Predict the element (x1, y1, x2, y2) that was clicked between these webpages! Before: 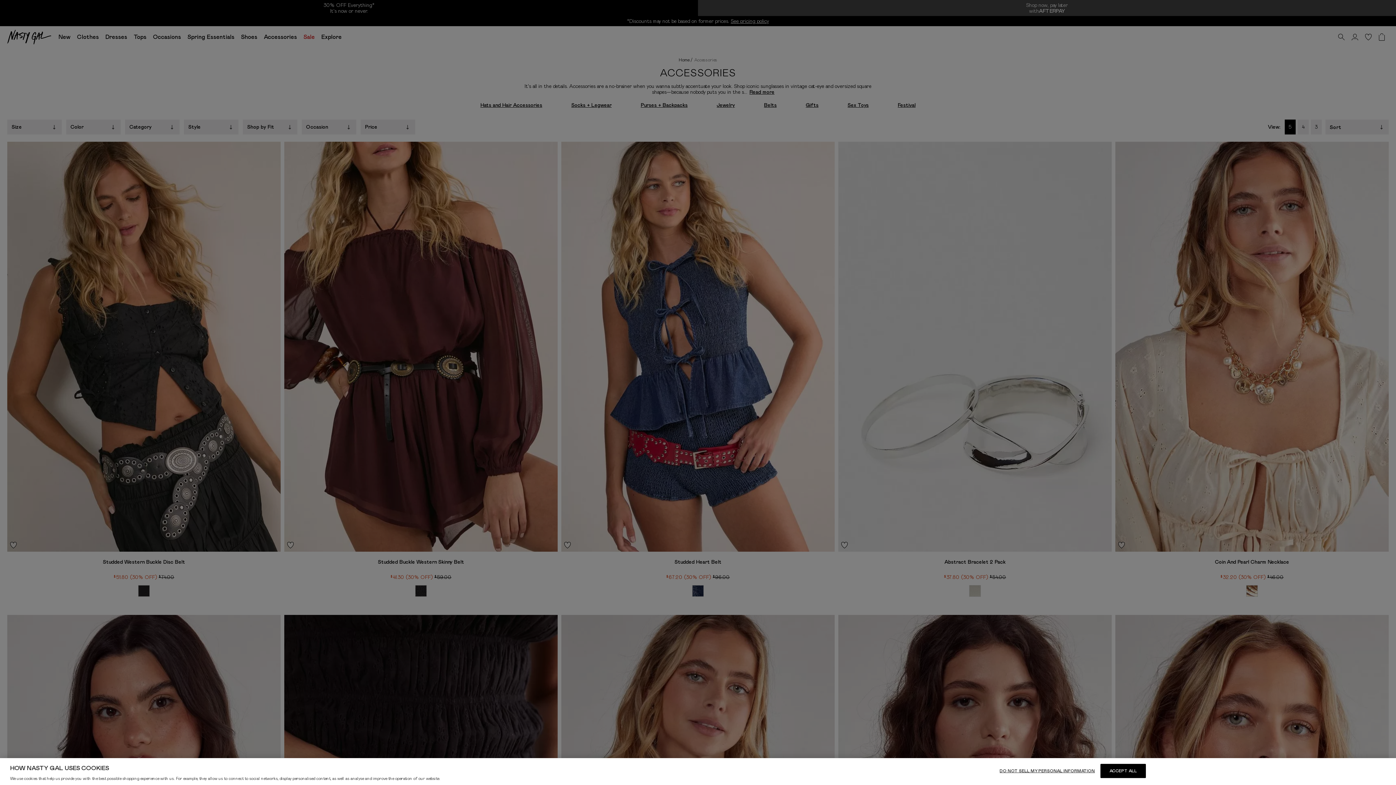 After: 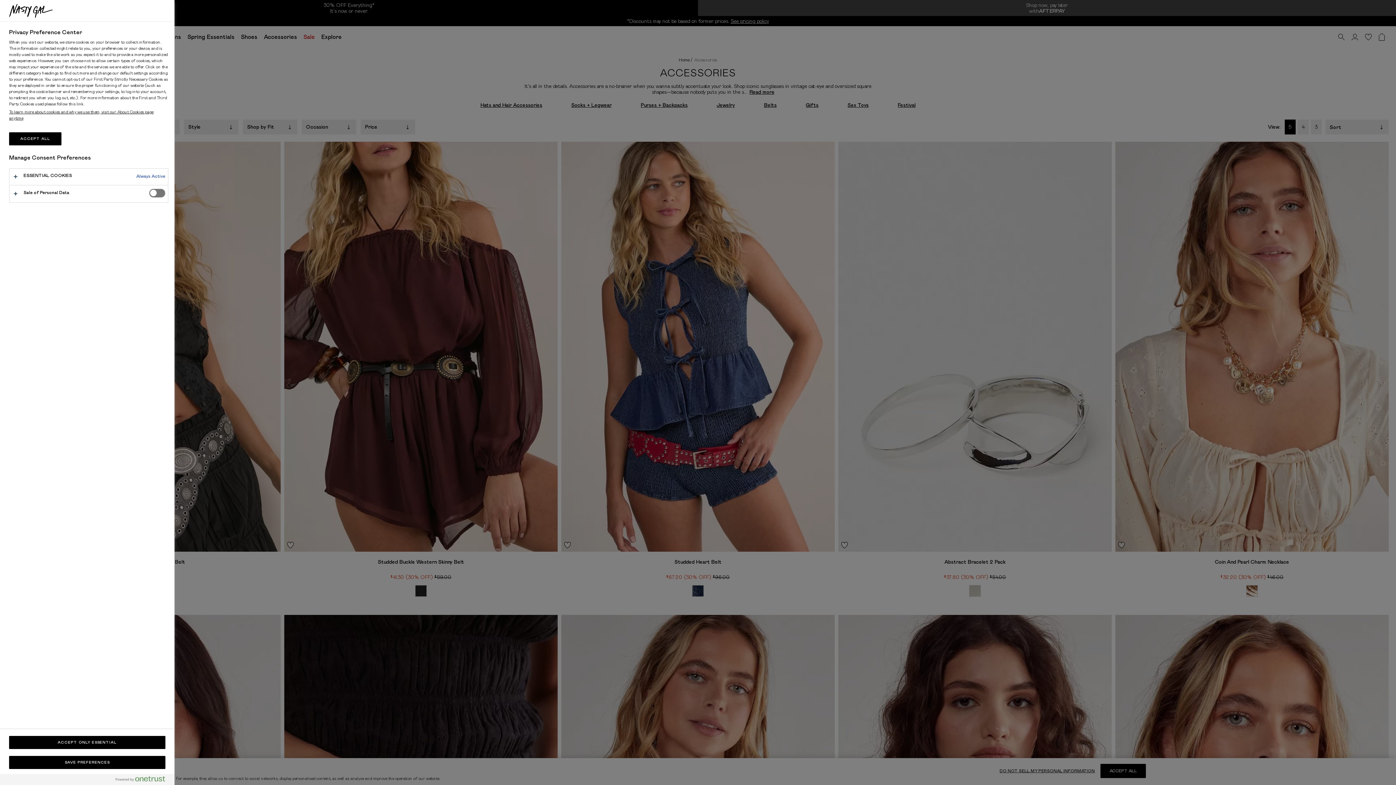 Action: bbox: (999, 764, 1095, 778) label: DO NOT SELL MY PERSONAL INFORMATION